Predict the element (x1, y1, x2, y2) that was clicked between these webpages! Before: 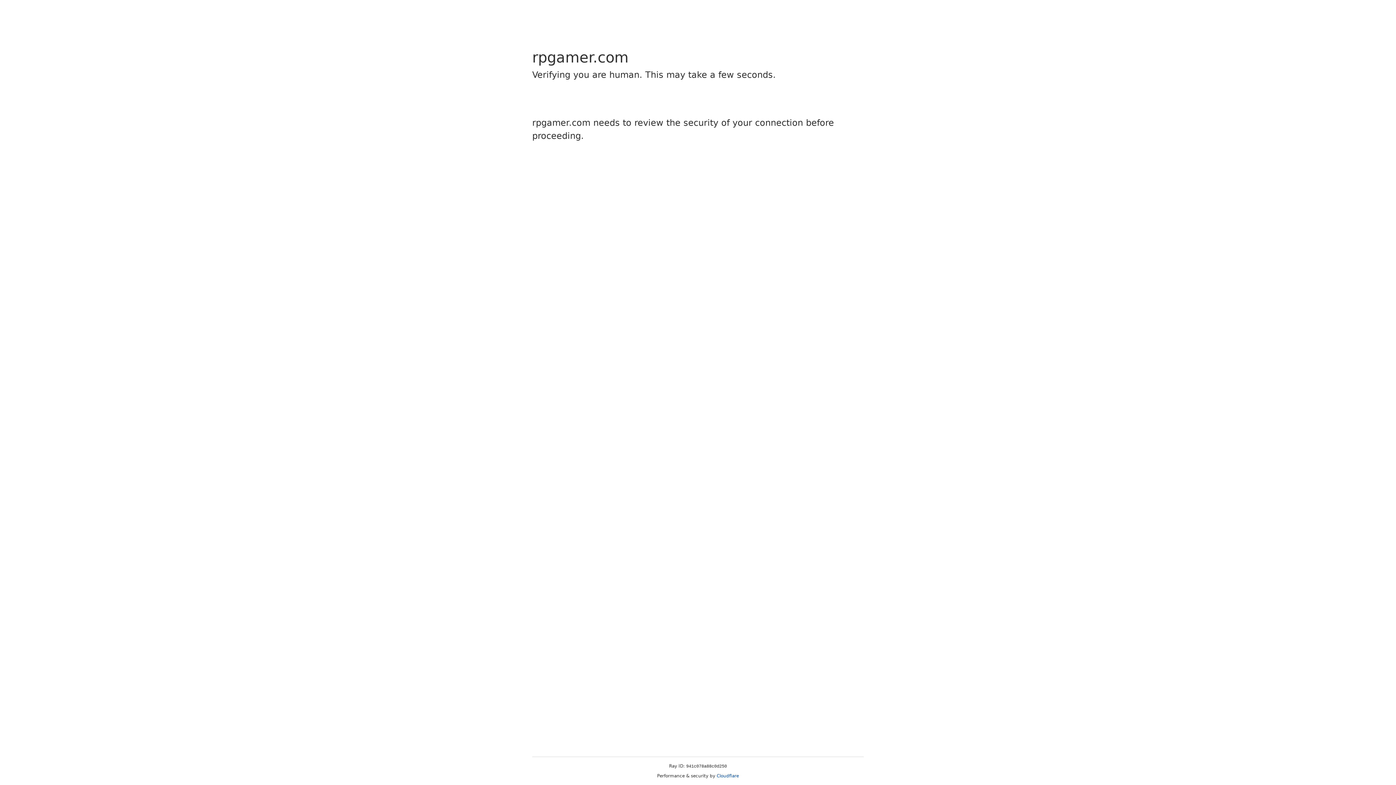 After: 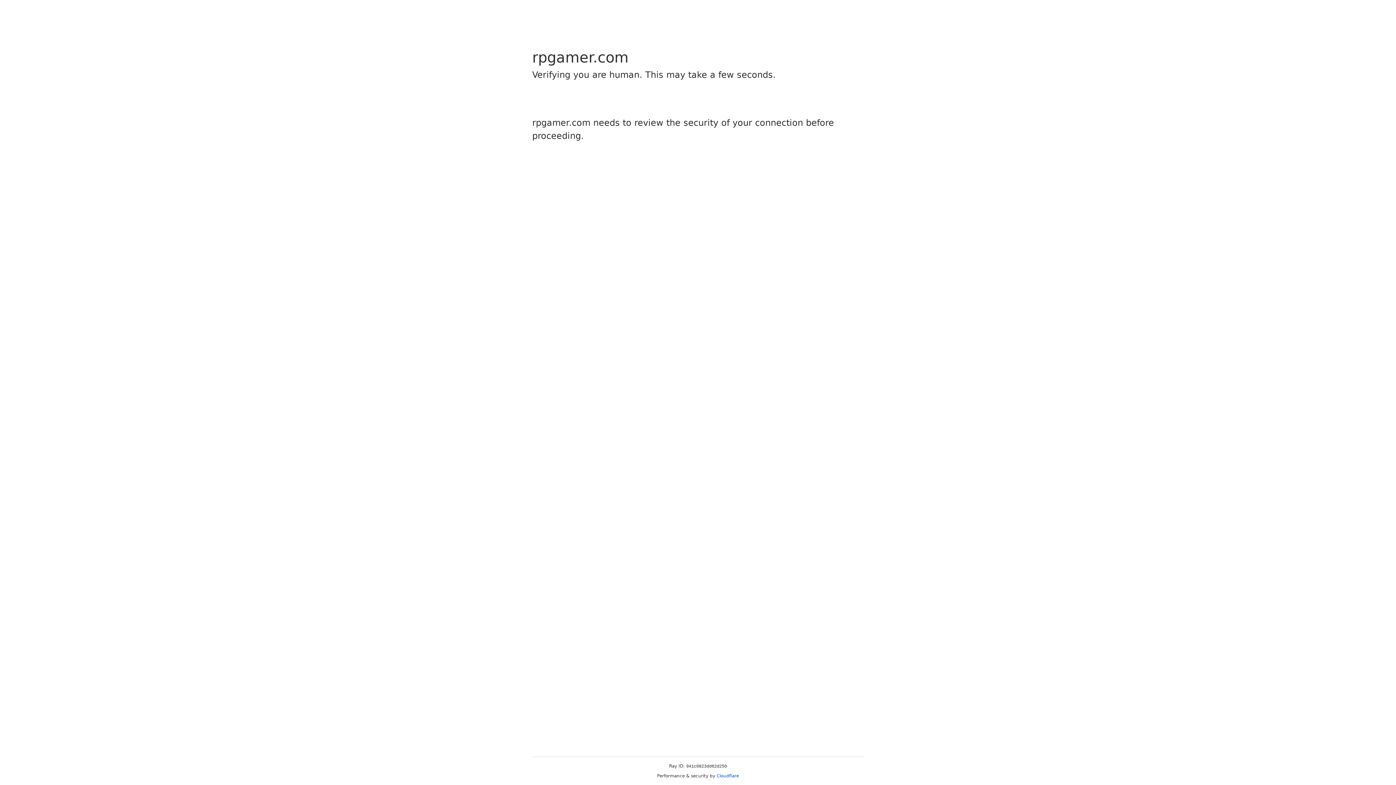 Action: label: Cloudflare bbox: (716, 773, 739, 778)